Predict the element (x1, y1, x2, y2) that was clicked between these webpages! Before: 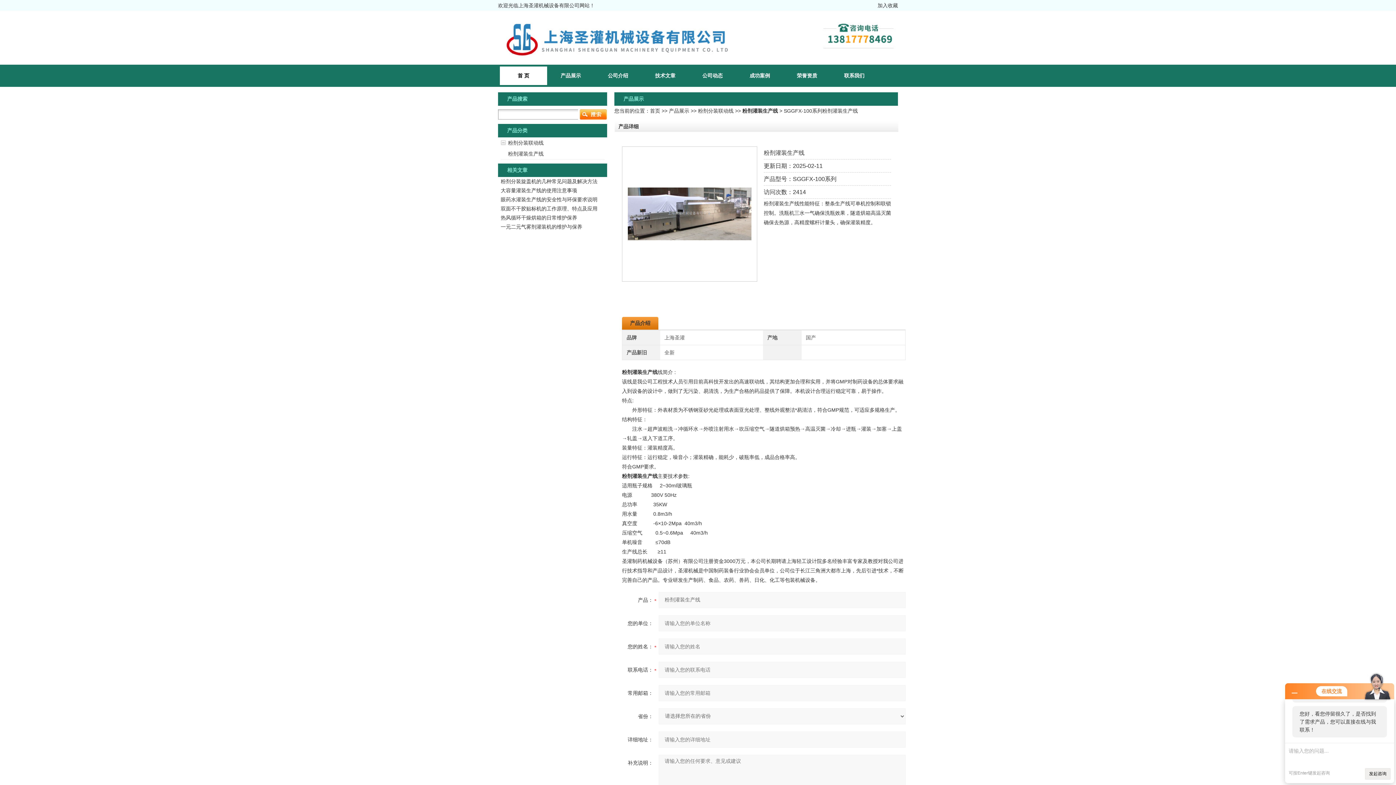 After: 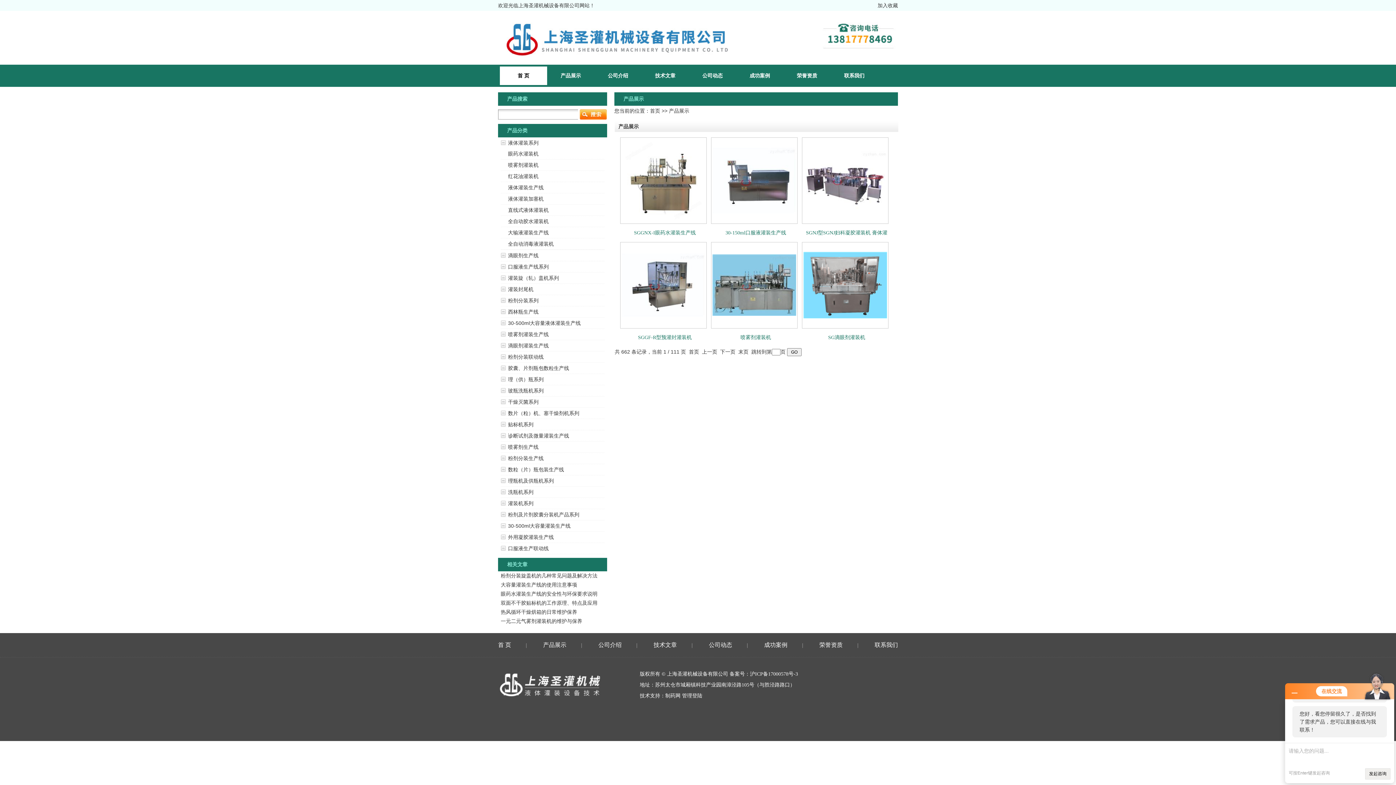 Action: label: 产品展示 bbox: (547, 66, 594, 85)